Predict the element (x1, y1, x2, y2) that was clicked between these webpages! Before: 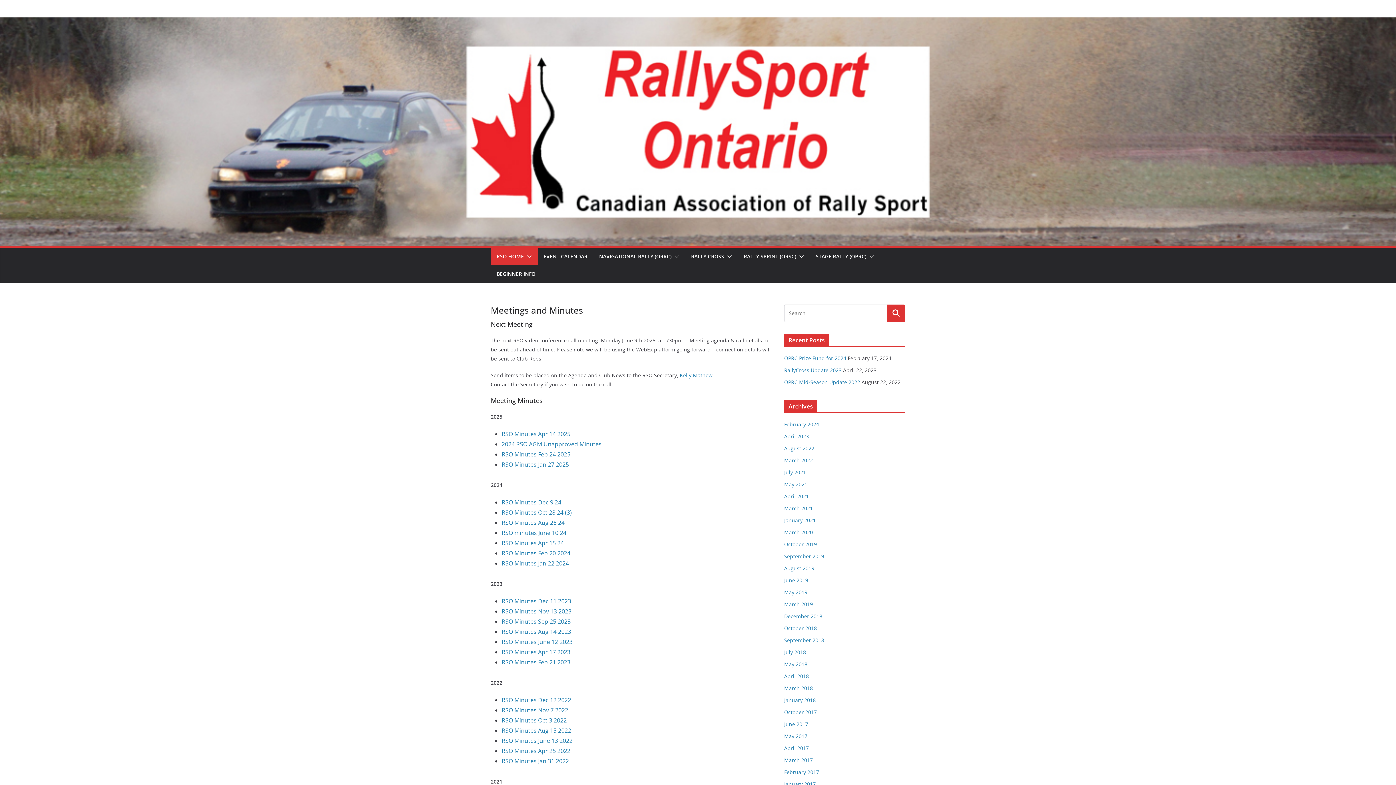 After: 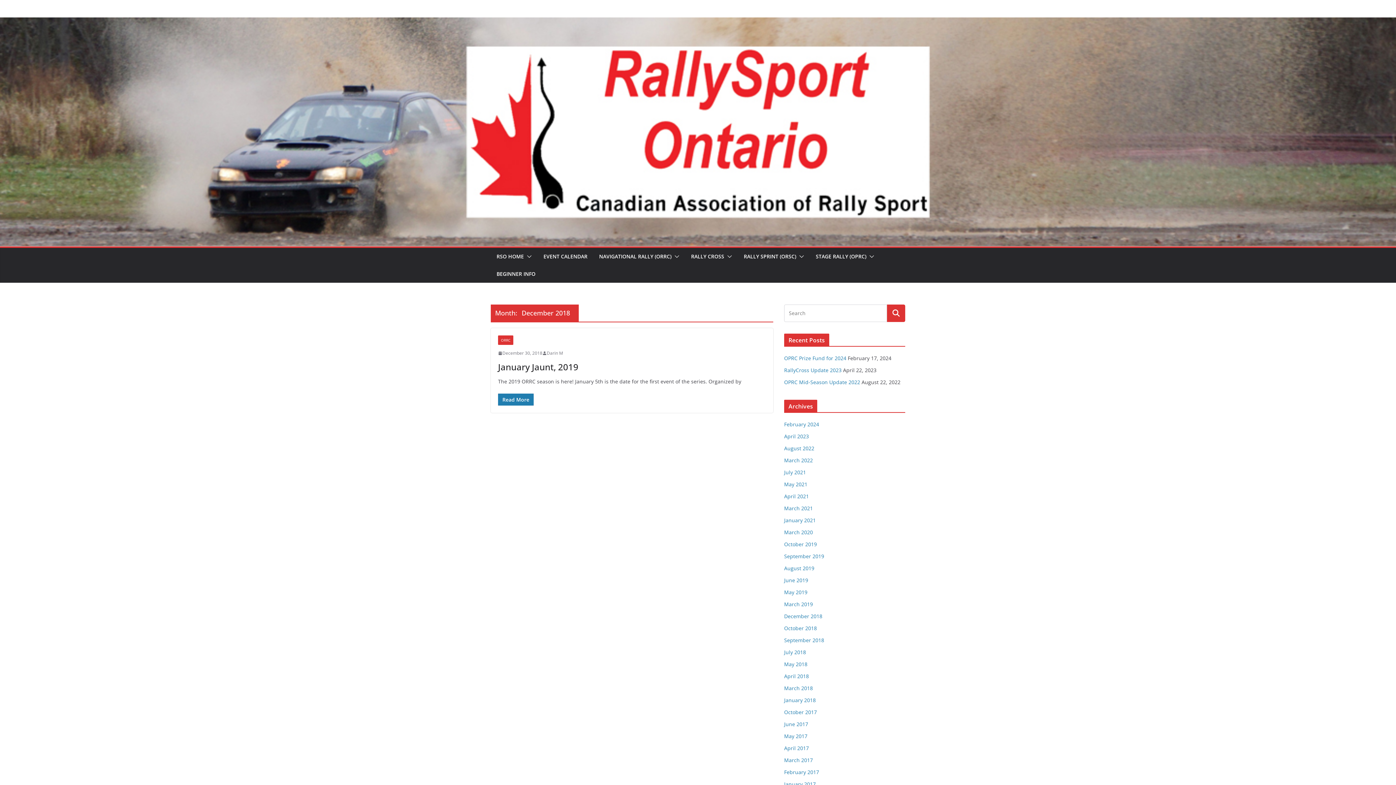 Action: bbox: (784, 613, 822, 620) label: December 2018